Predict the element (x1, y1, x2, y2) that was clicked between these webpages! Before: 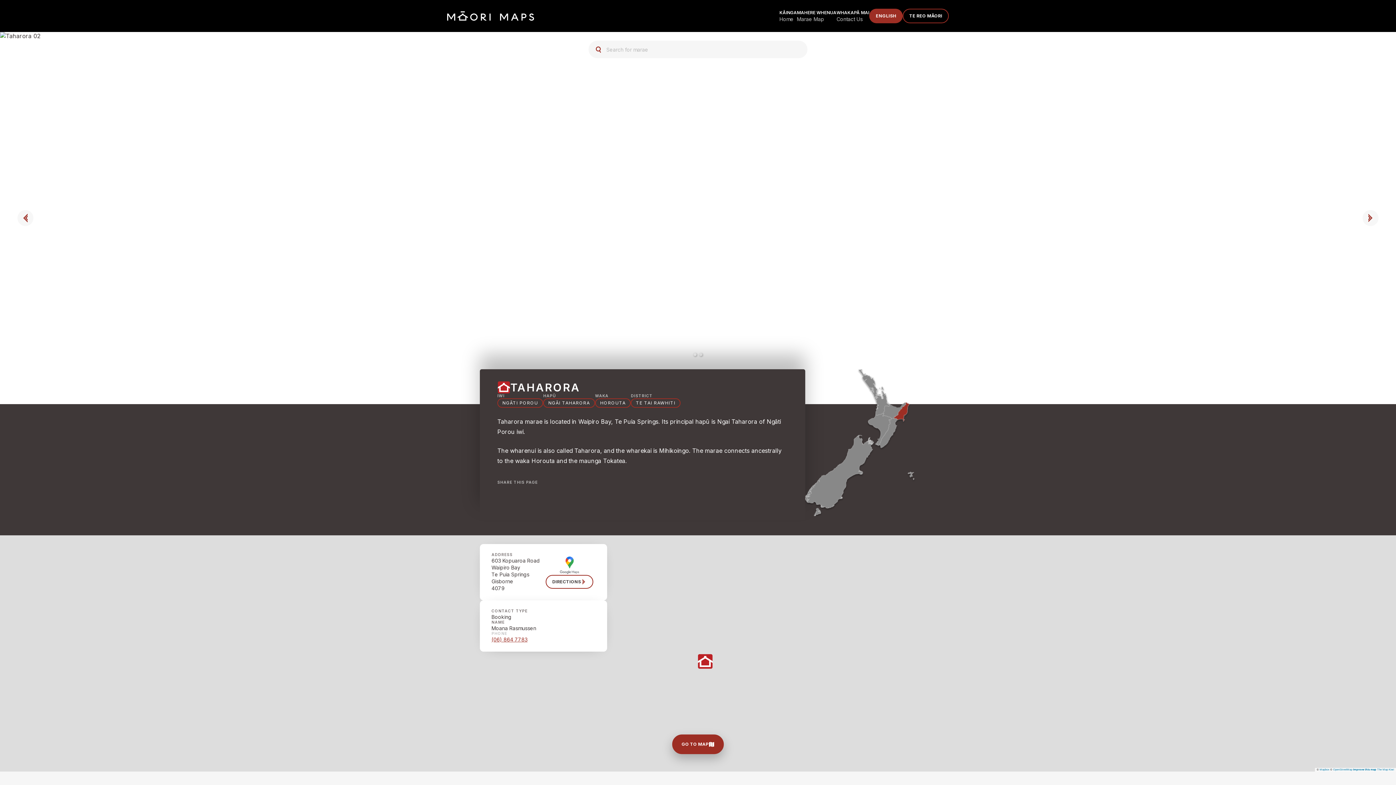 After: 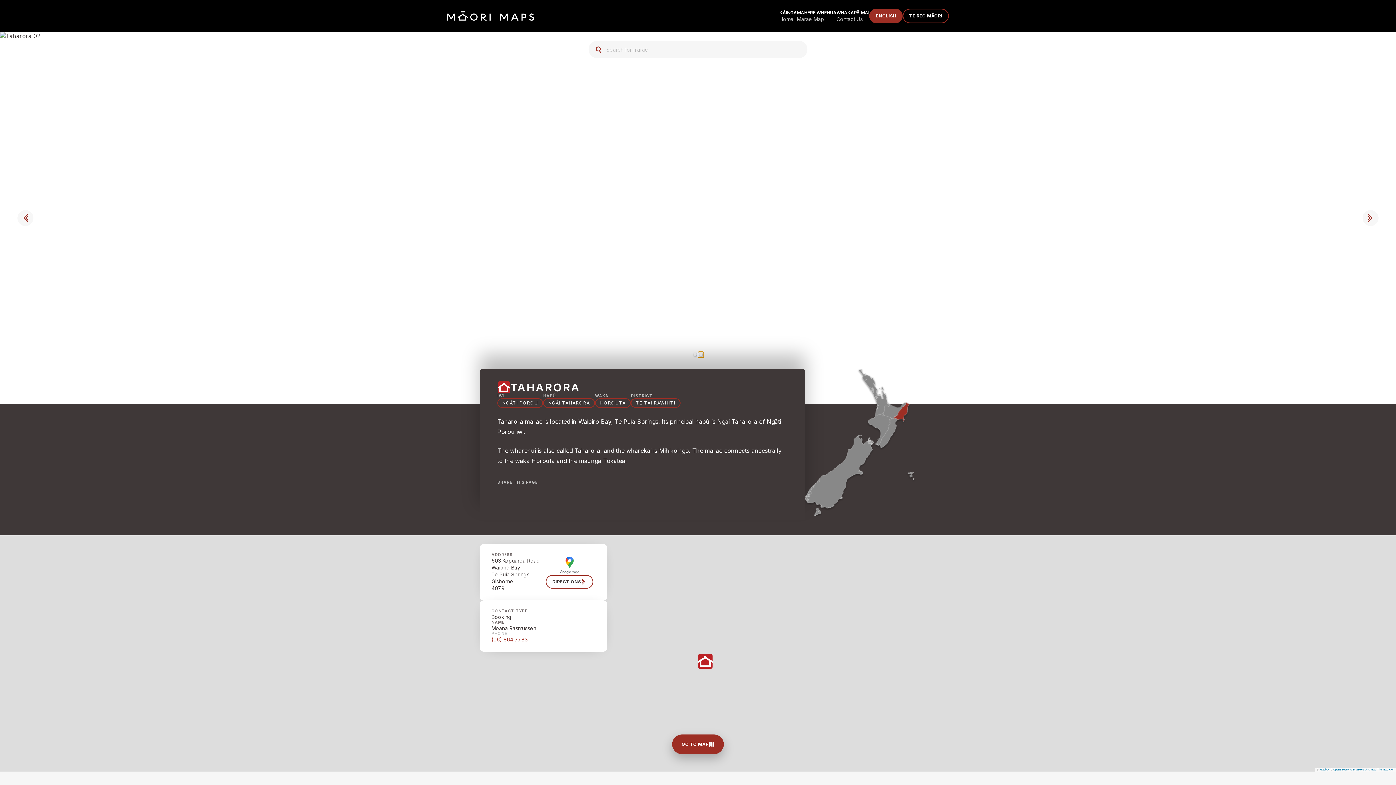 Action: bbox: (698, 352, 704, 357) label: Go to slide 2